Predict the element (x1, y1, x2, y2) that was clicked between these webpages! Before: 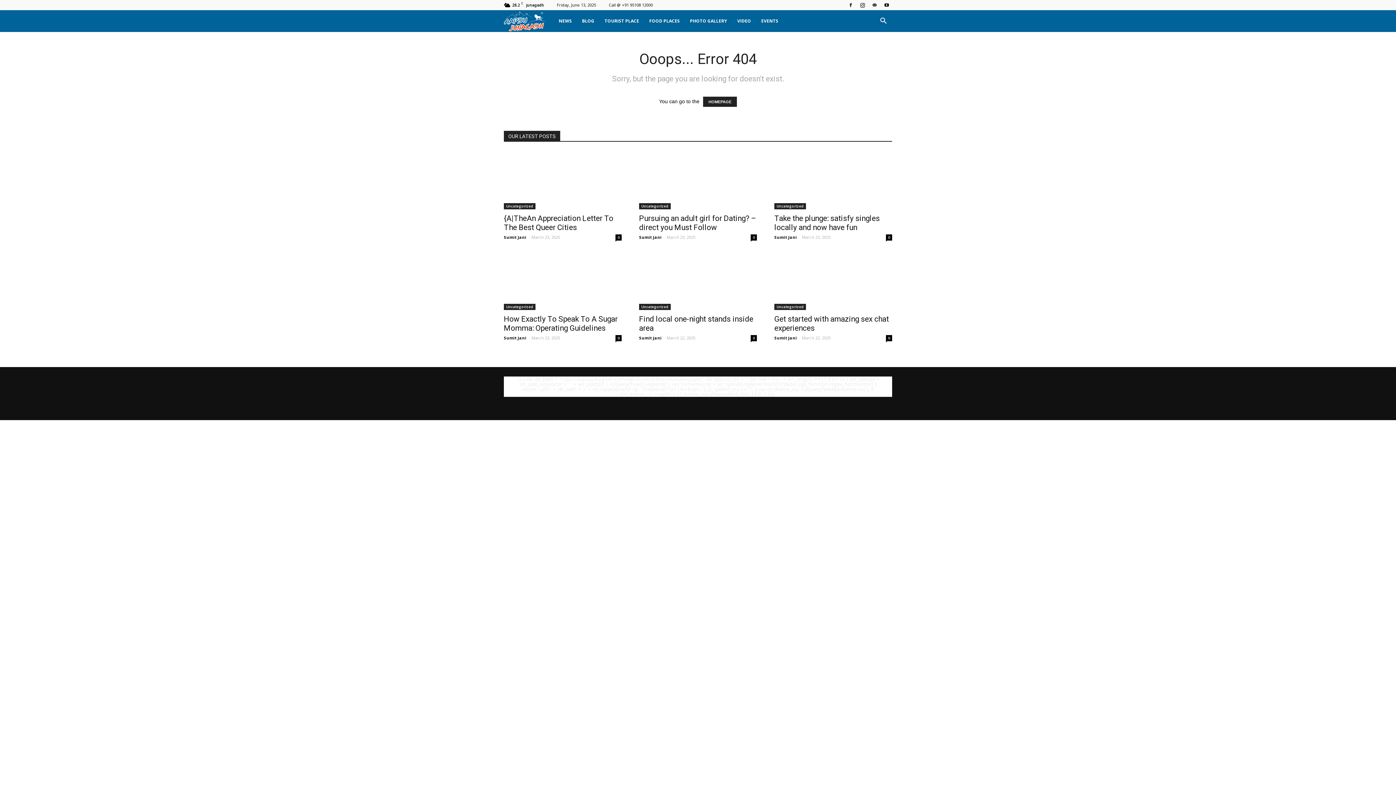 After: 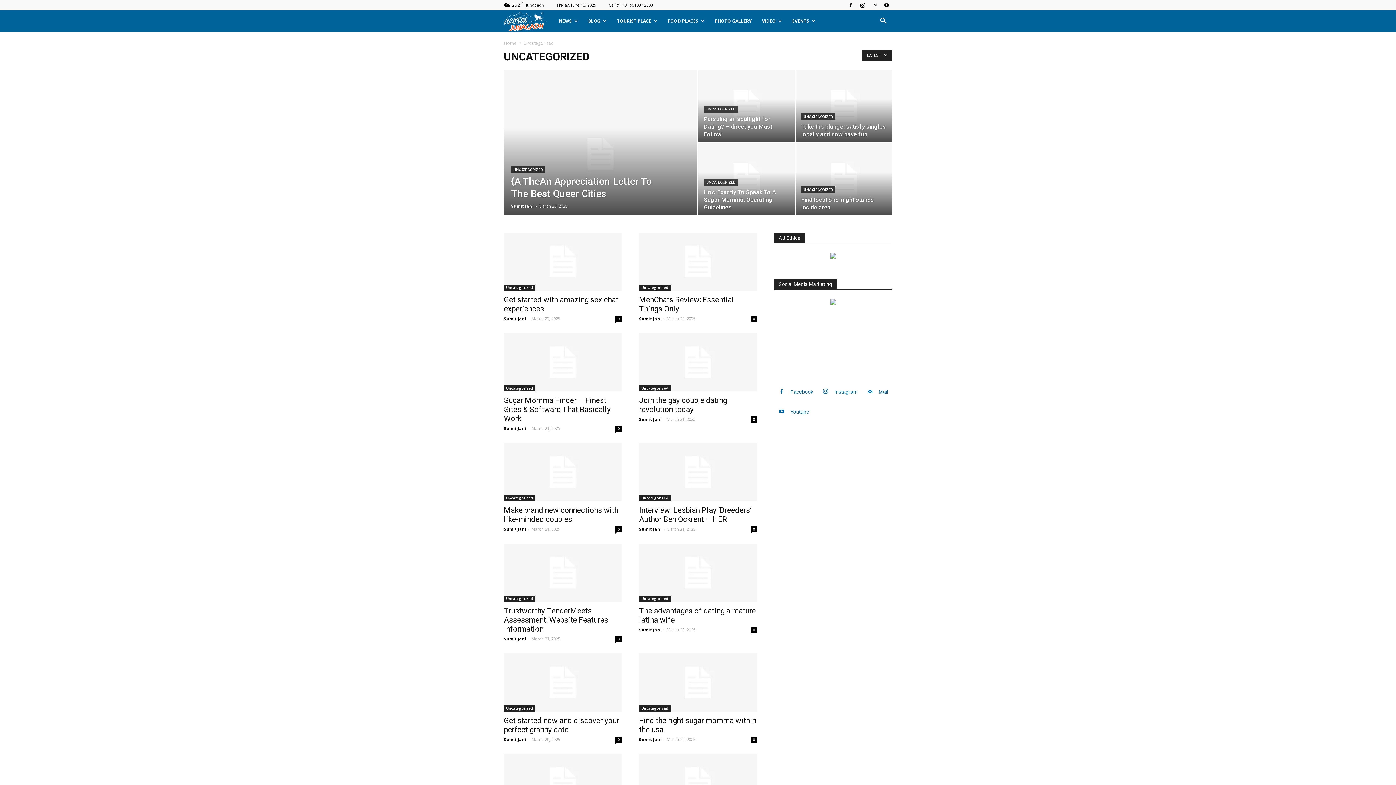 Action: bbox: (774, 203, 806, 209) label: Uncategorized